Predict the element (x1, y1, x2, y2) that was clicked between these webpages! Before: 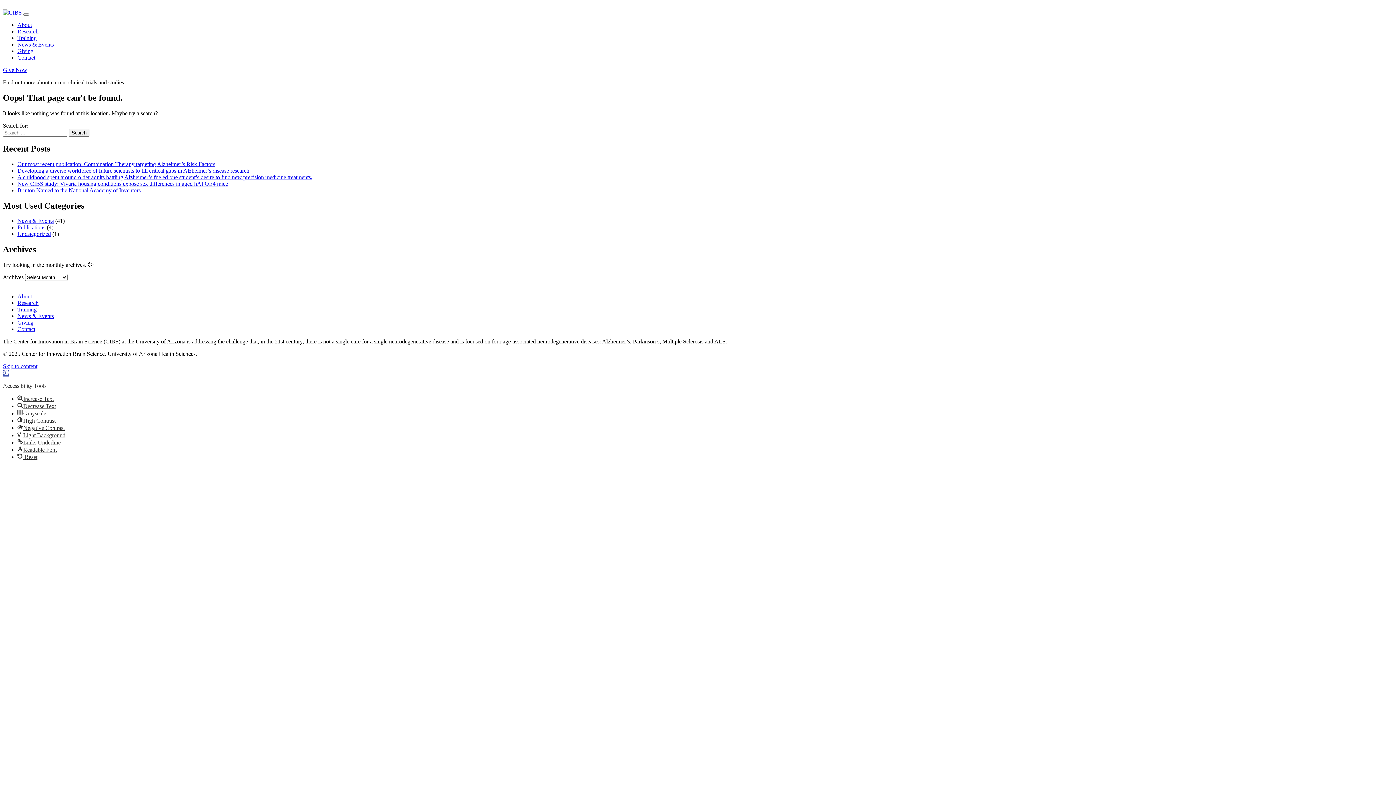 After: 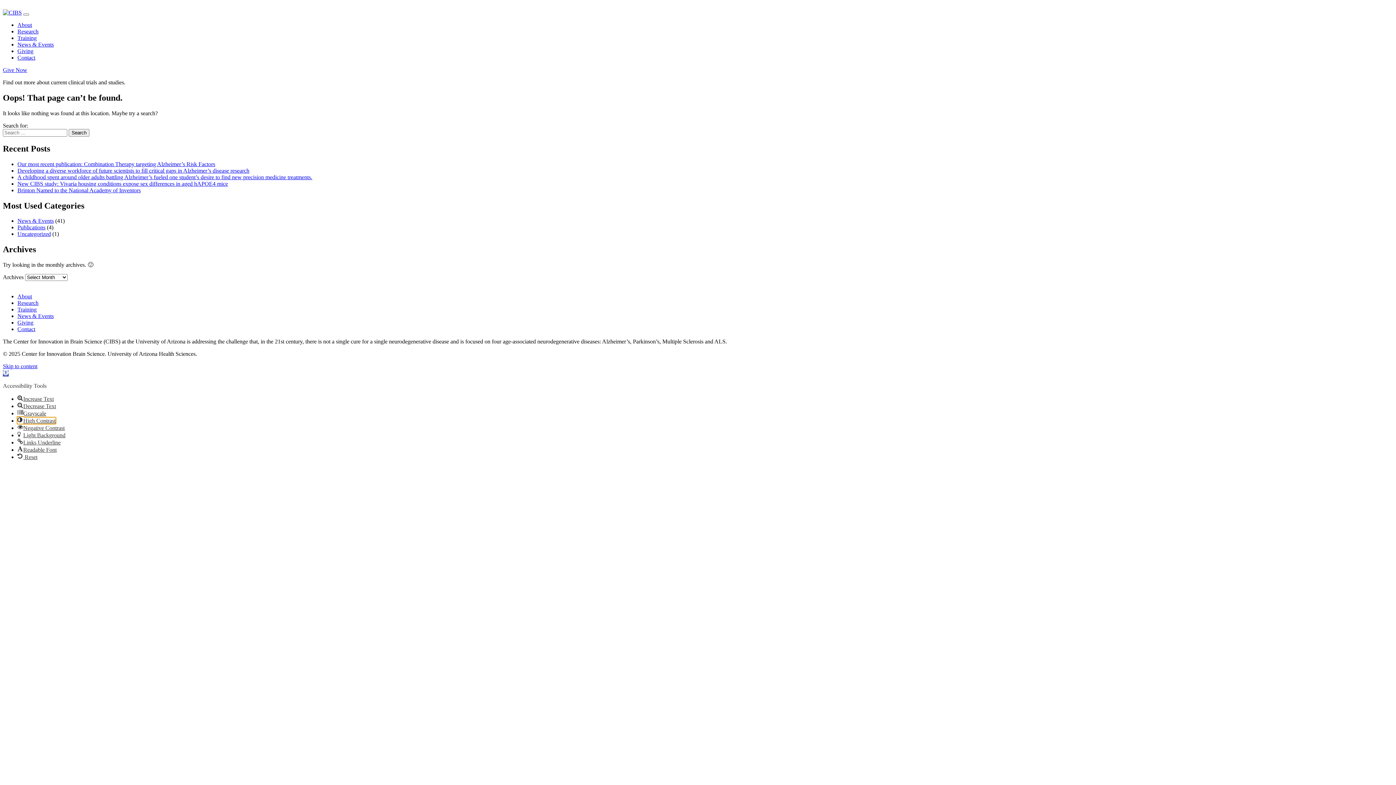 Action: bbox: (17, 417, 55, 424) label: High Contrast